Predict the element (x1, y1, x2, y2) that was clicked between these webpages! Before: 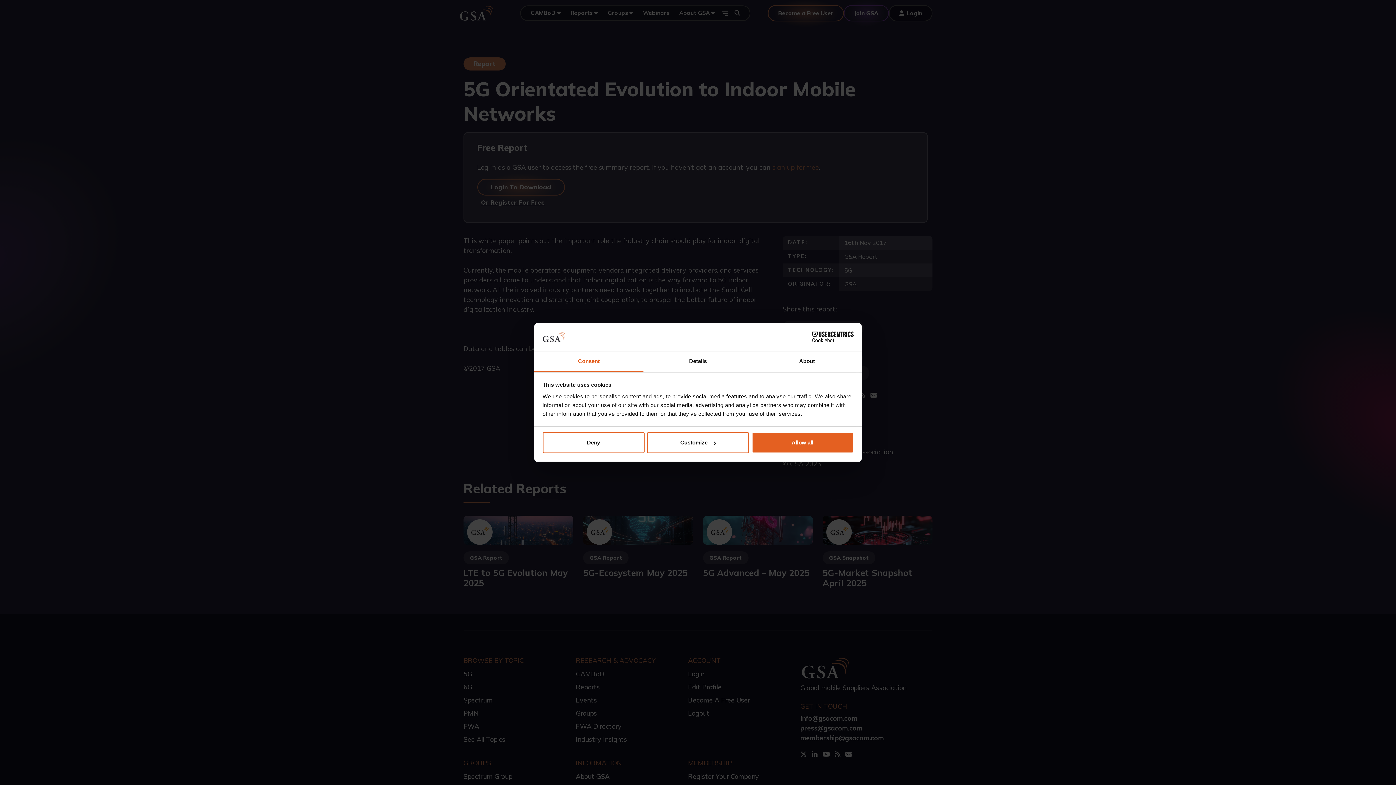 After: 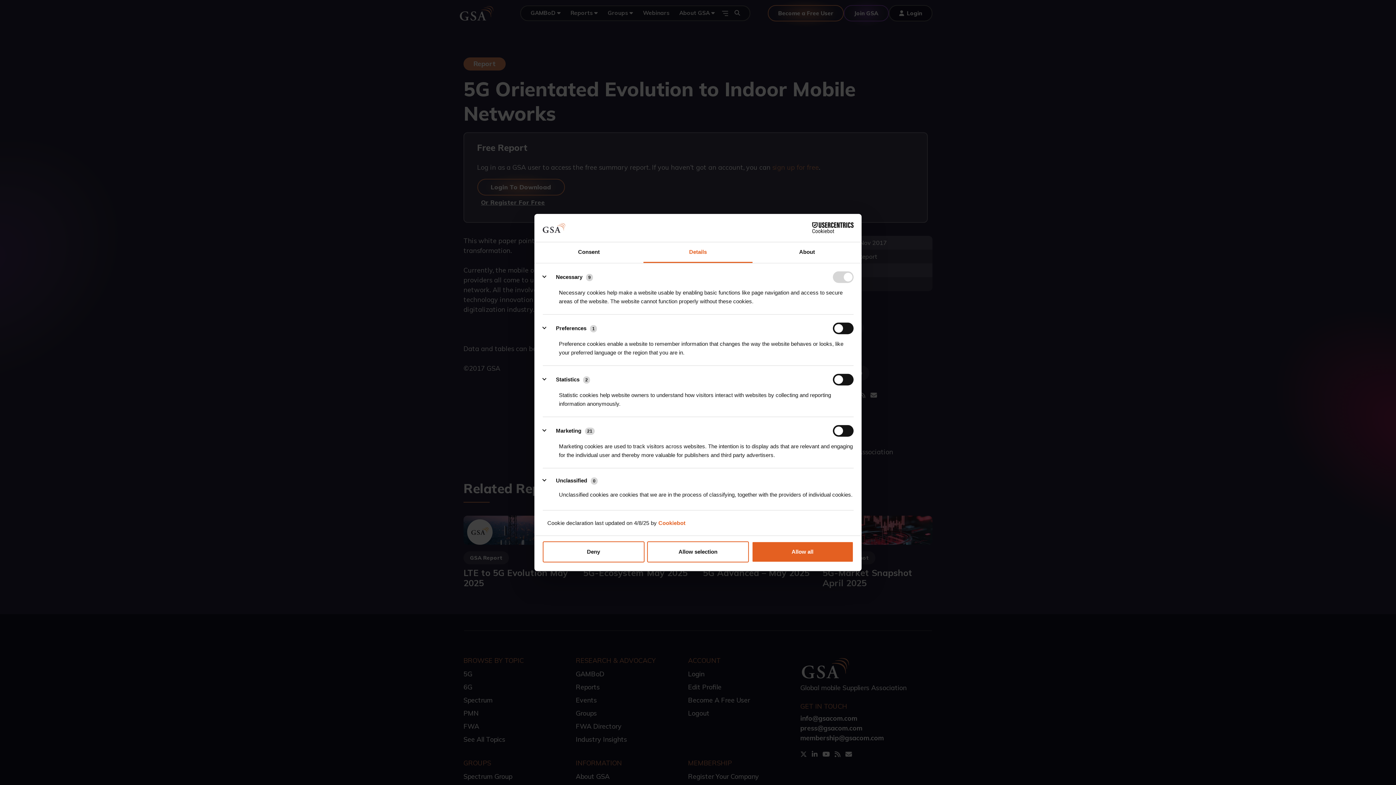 Action: bbox: (643, 351, 752, 372) label: Details